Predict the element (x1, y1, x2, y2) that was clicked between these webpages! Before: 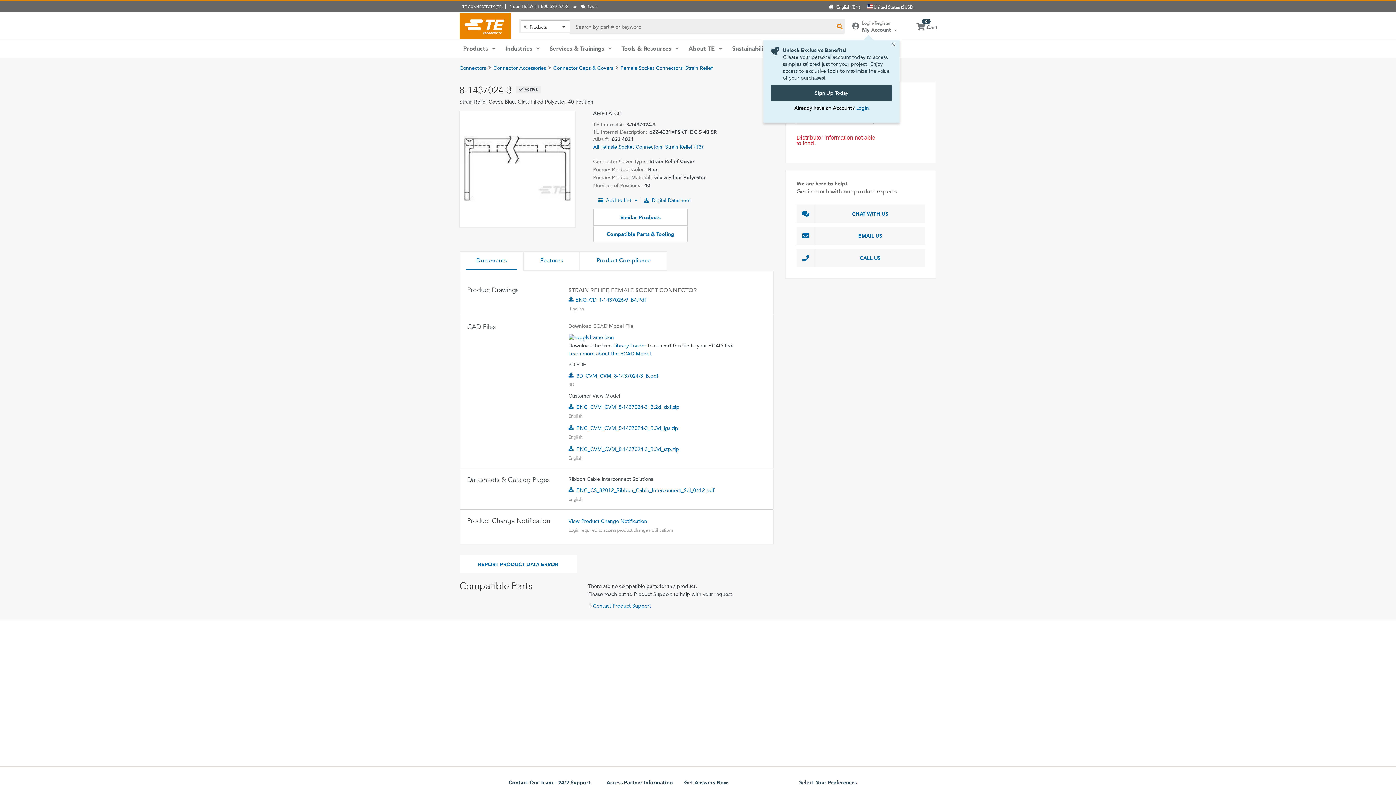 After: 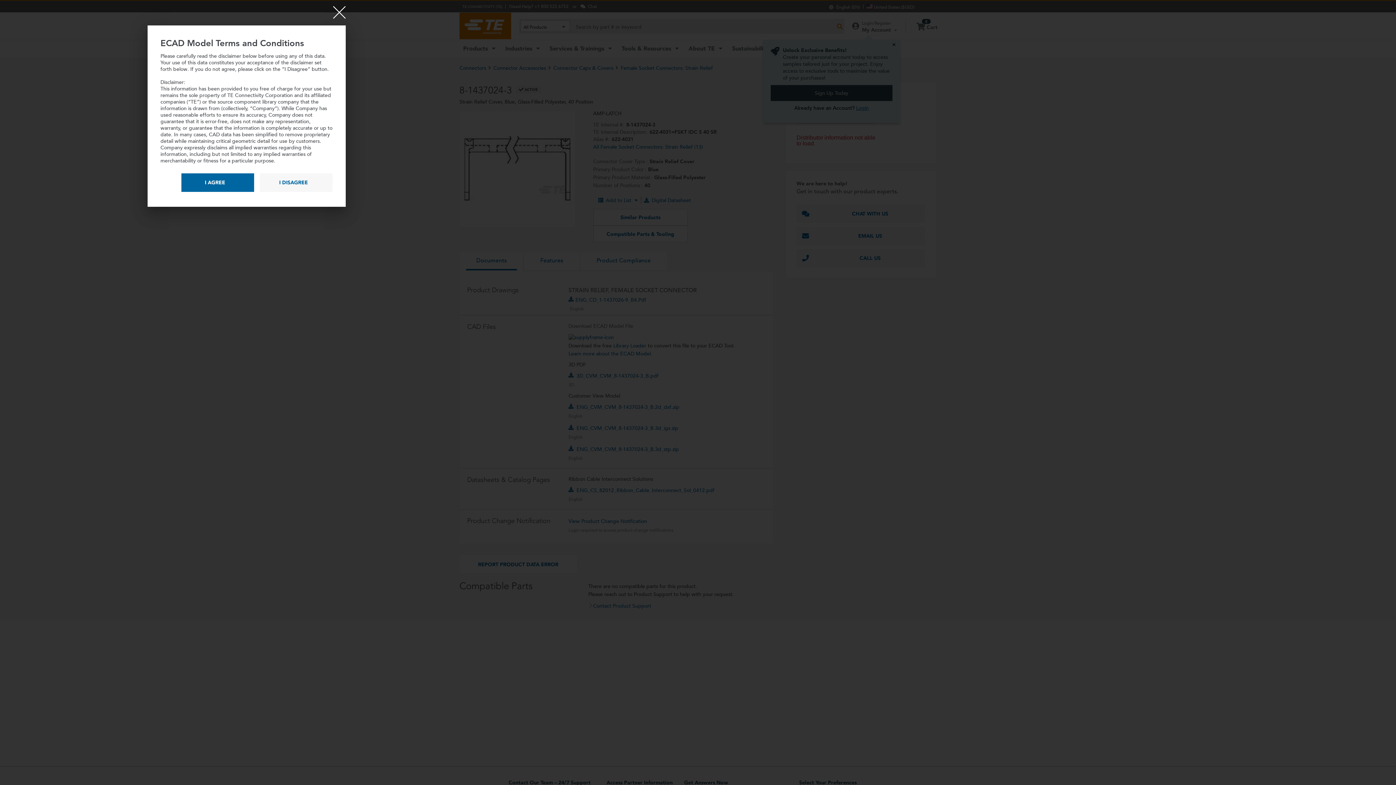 Action: label: ENG_CVM_CVM_8-1437024-3_B.3d_stp.zip bbox: (568, 446, 748, 452)